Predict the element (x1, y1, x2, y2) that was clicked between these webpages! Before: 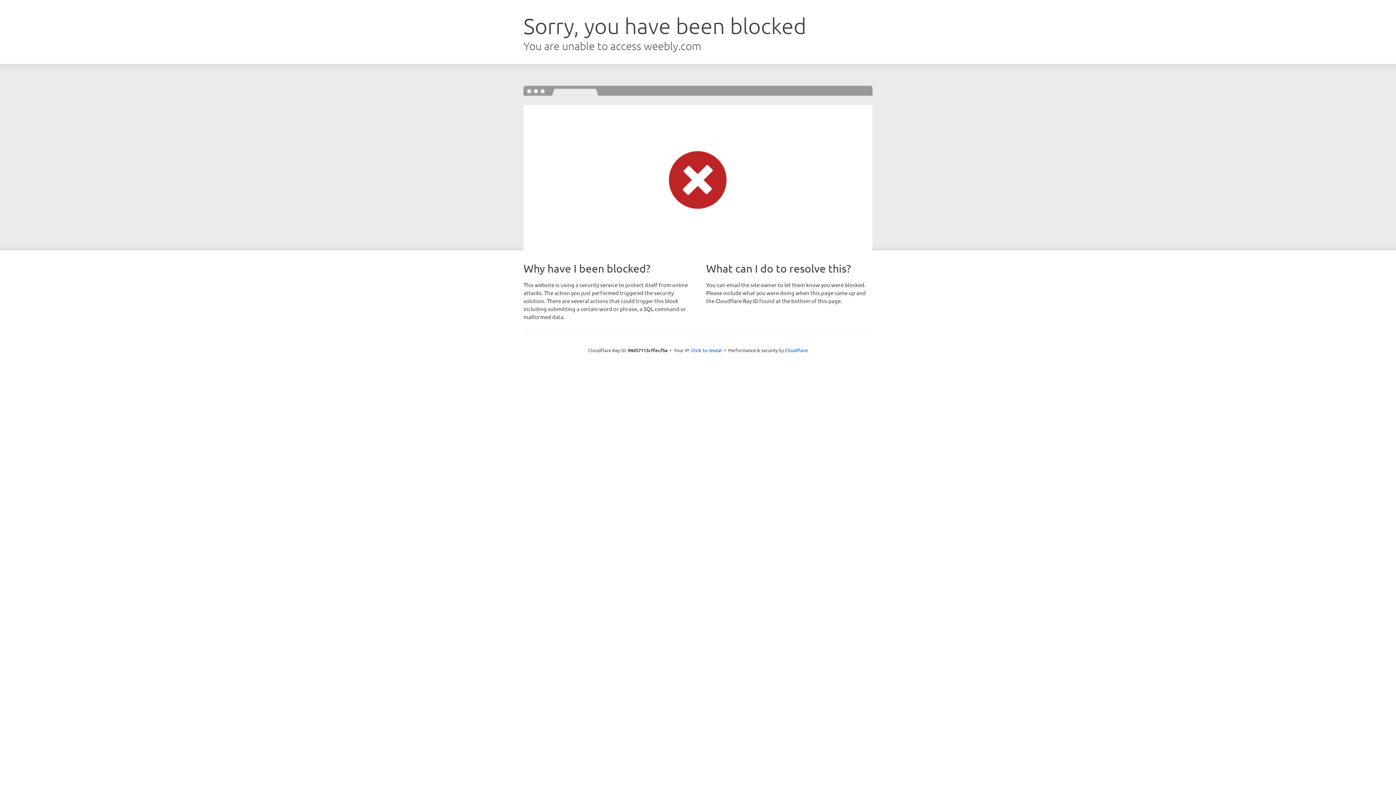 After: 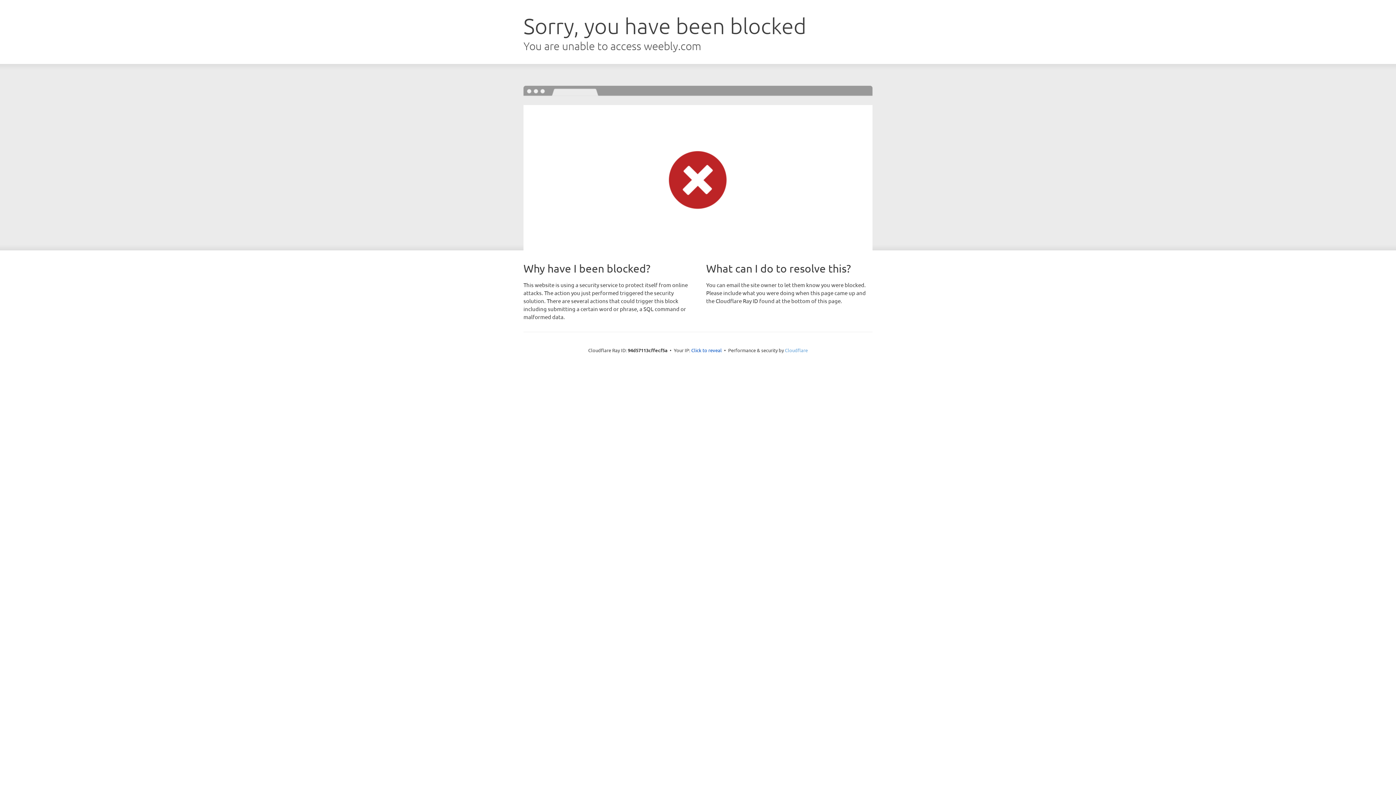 Action: bbox: (785, 347, 808, 353) label: Cloudflare